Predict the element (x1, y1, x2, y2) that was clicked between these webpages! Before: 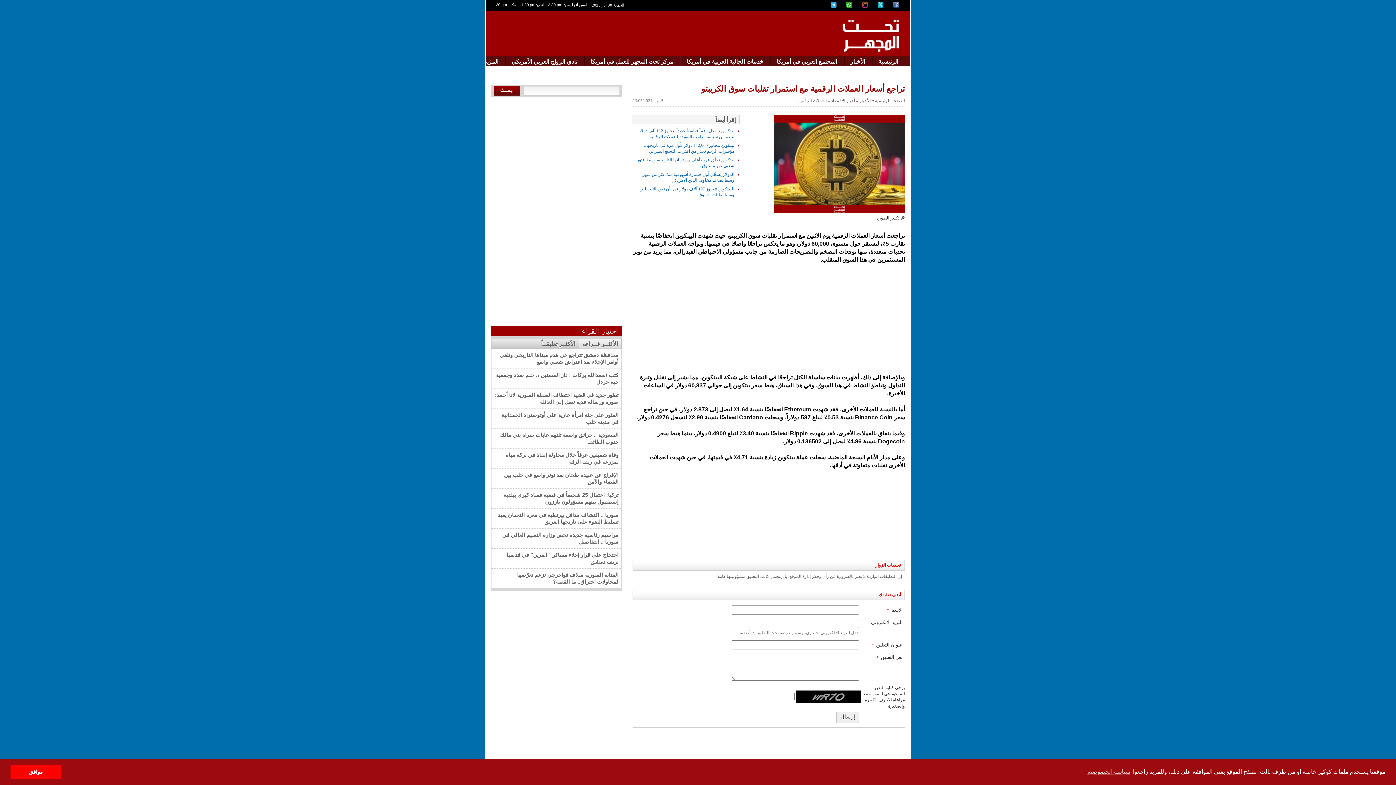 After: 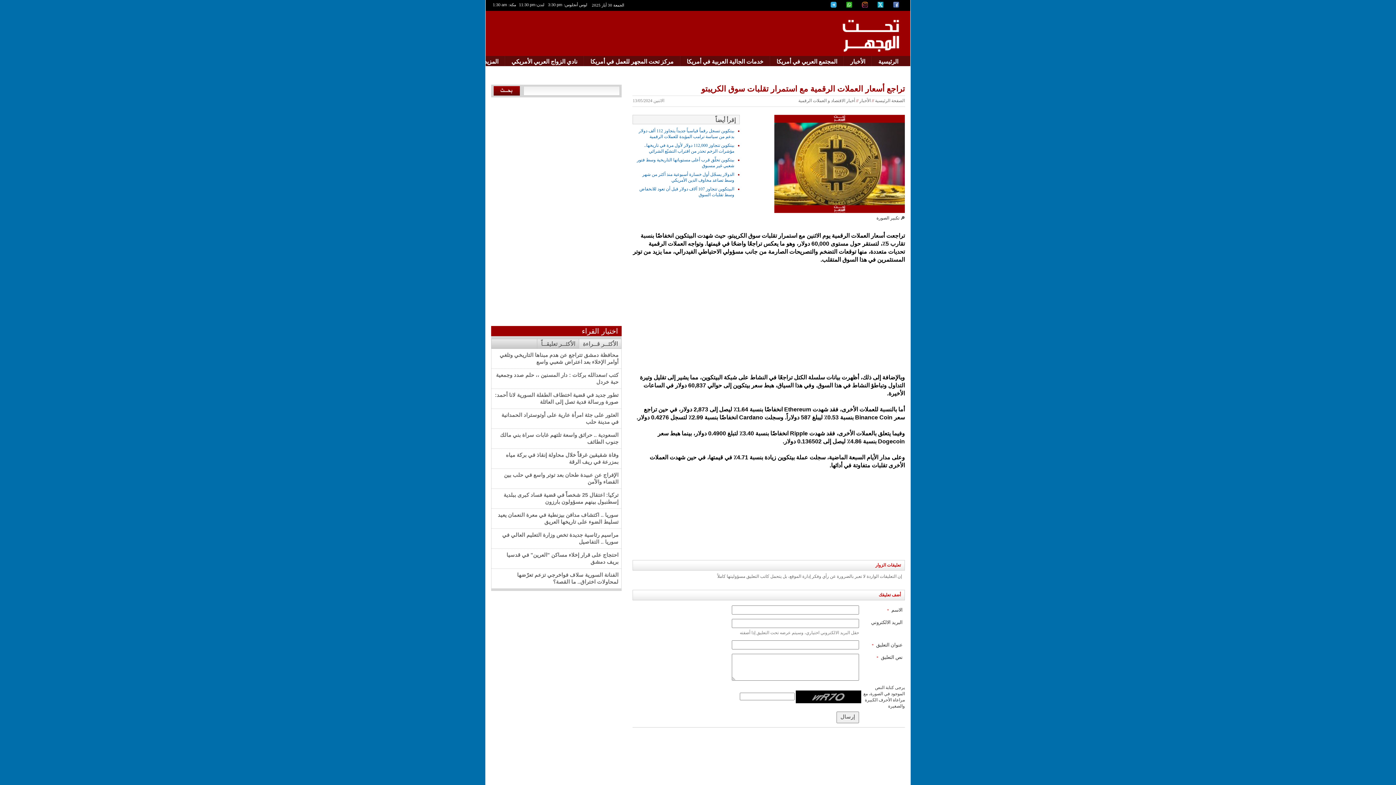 Action: label: dismiss cookie message bbox: (10, 765, 61, 779)